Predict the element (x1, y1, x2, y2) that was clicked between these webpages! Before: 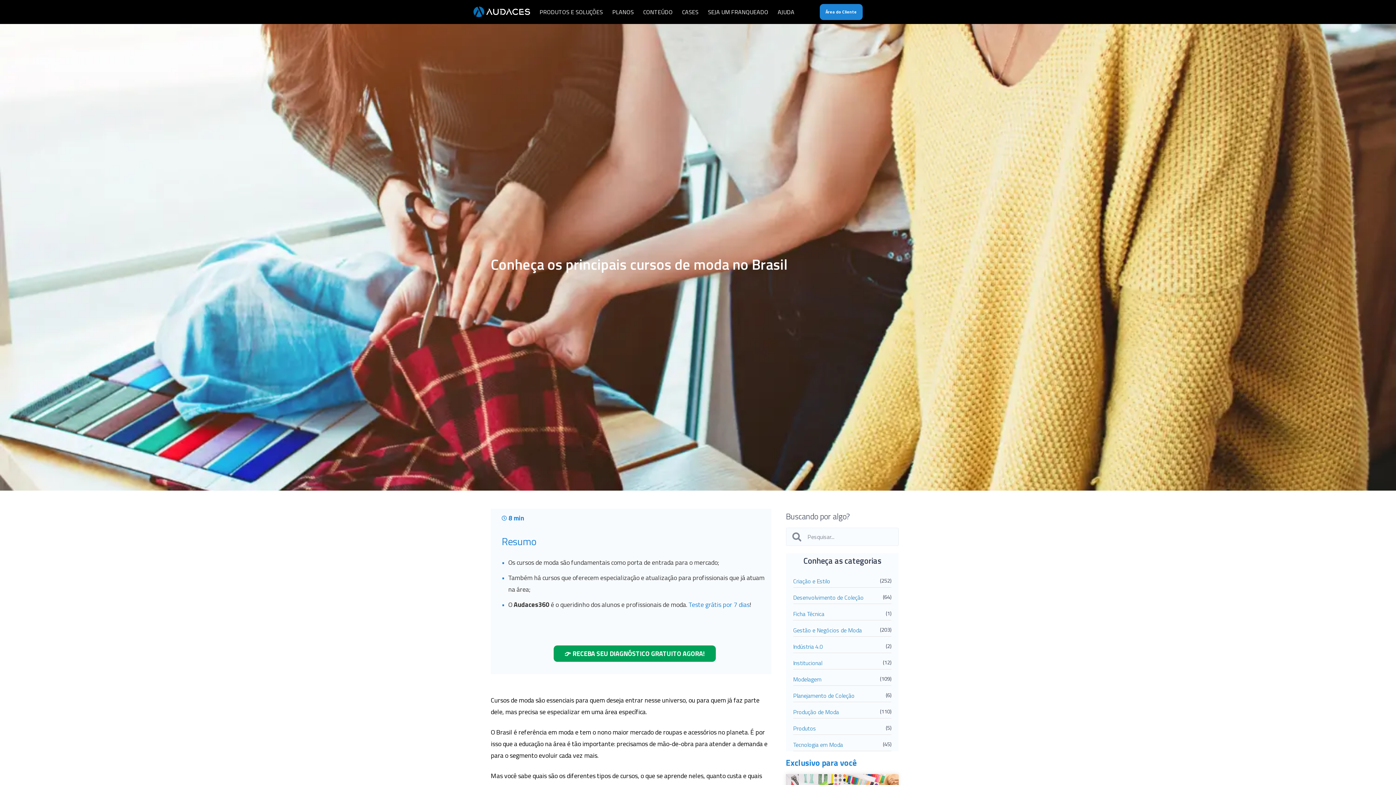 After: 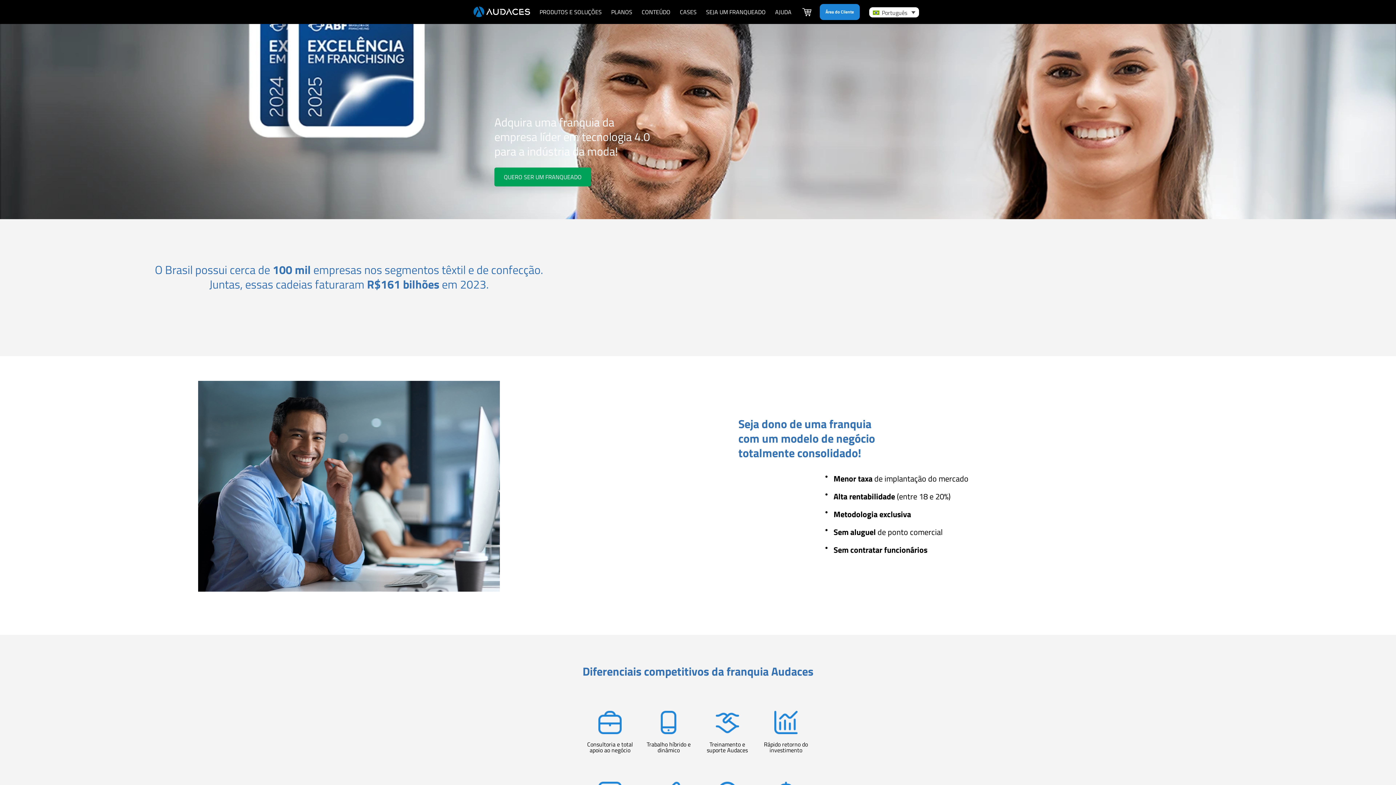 Action: label: SEJA UM FRANQUEADO bbox: (703, 2, 773, 21)